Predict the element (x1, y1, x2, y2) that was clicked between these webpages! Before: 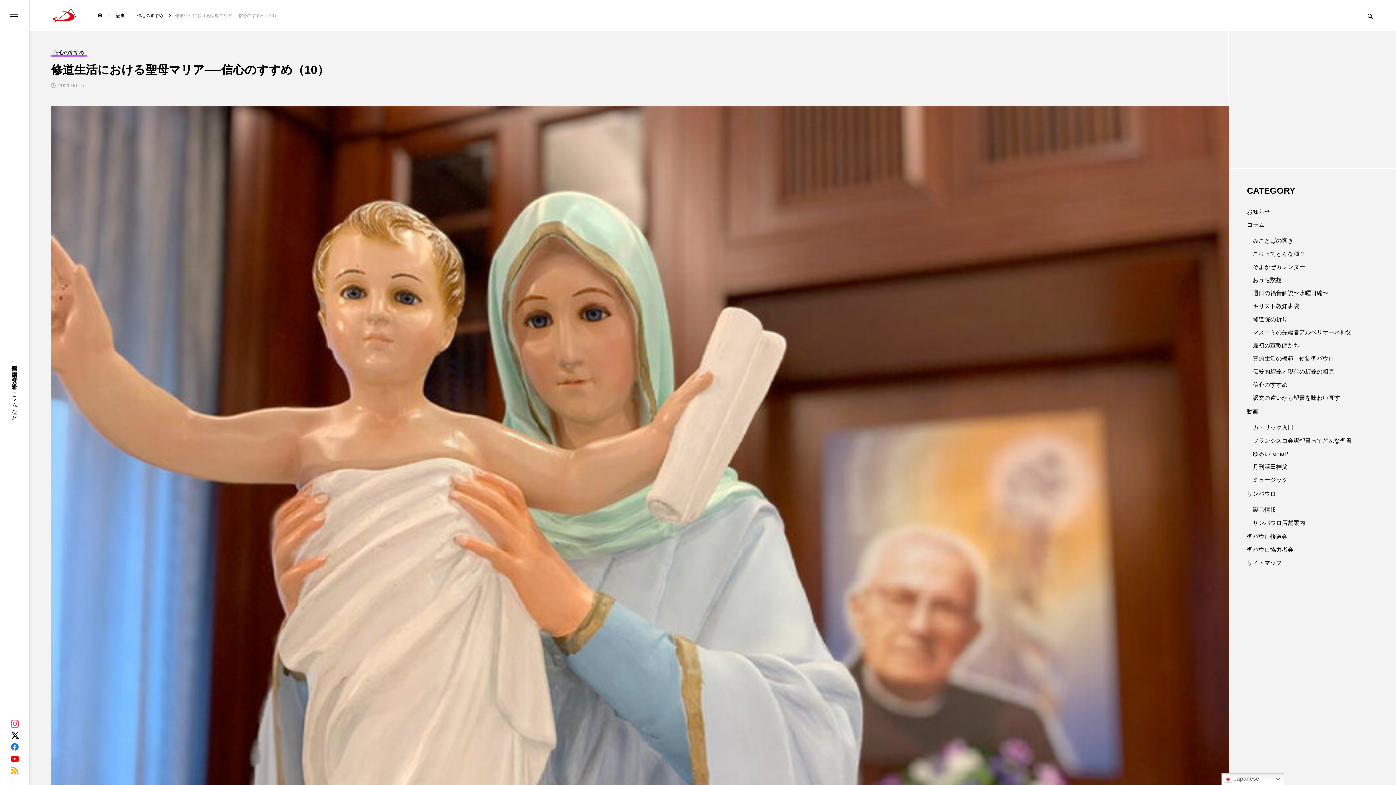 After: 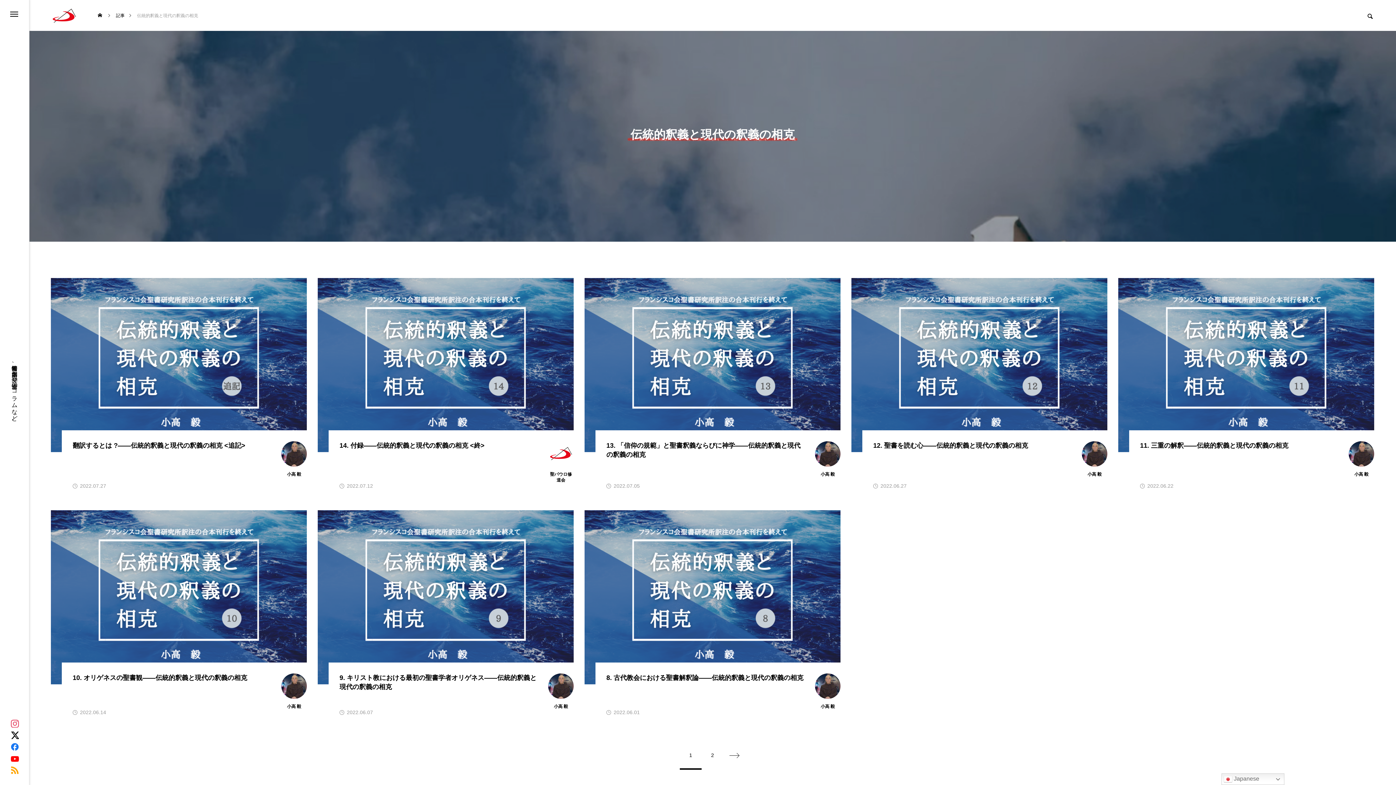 Action: label: 伝統的釈義と現代の釈義の相克 bbox: (1253, 368, 1334, 374)